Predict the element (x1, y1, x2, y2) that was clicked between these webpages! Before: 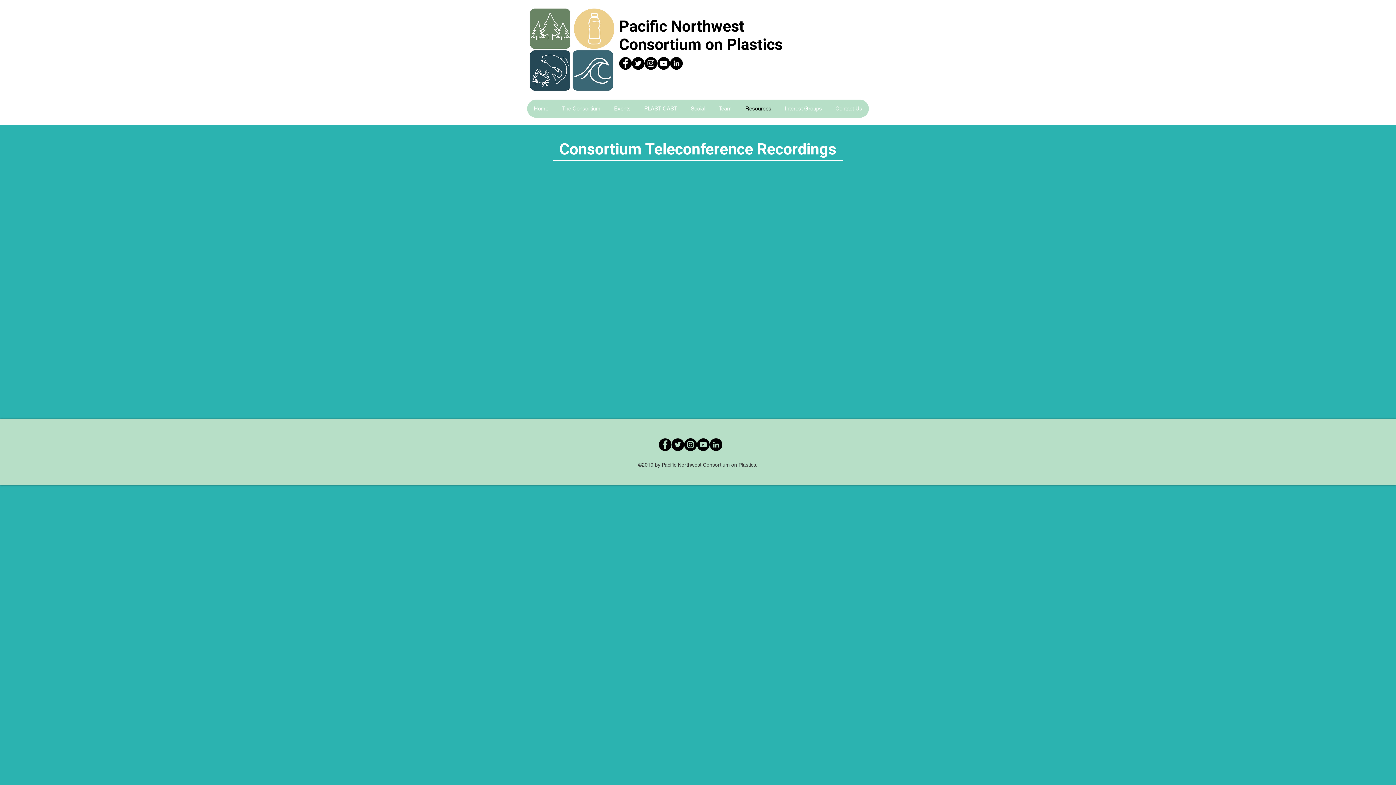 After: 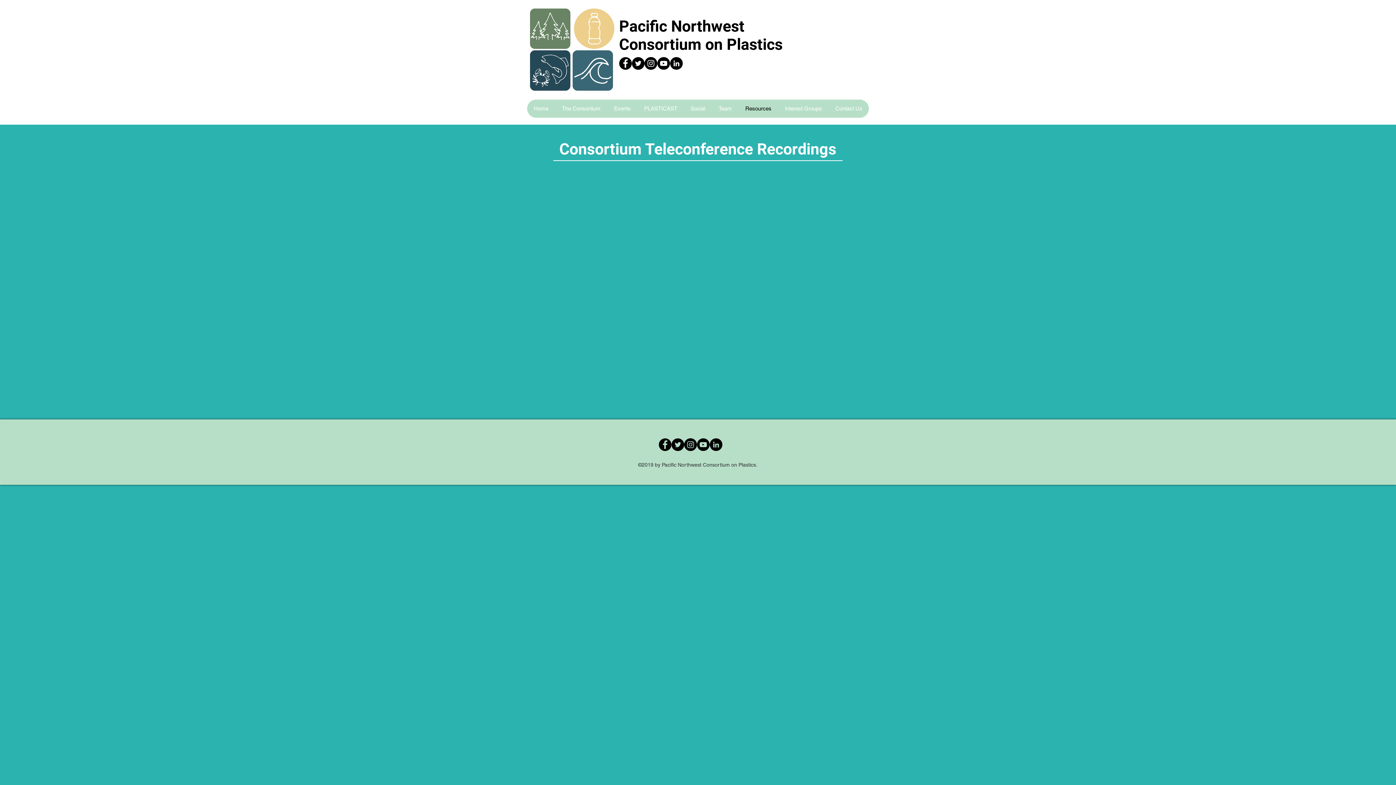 Action: bbox: (697, 438, 709, 451) label: YouTube